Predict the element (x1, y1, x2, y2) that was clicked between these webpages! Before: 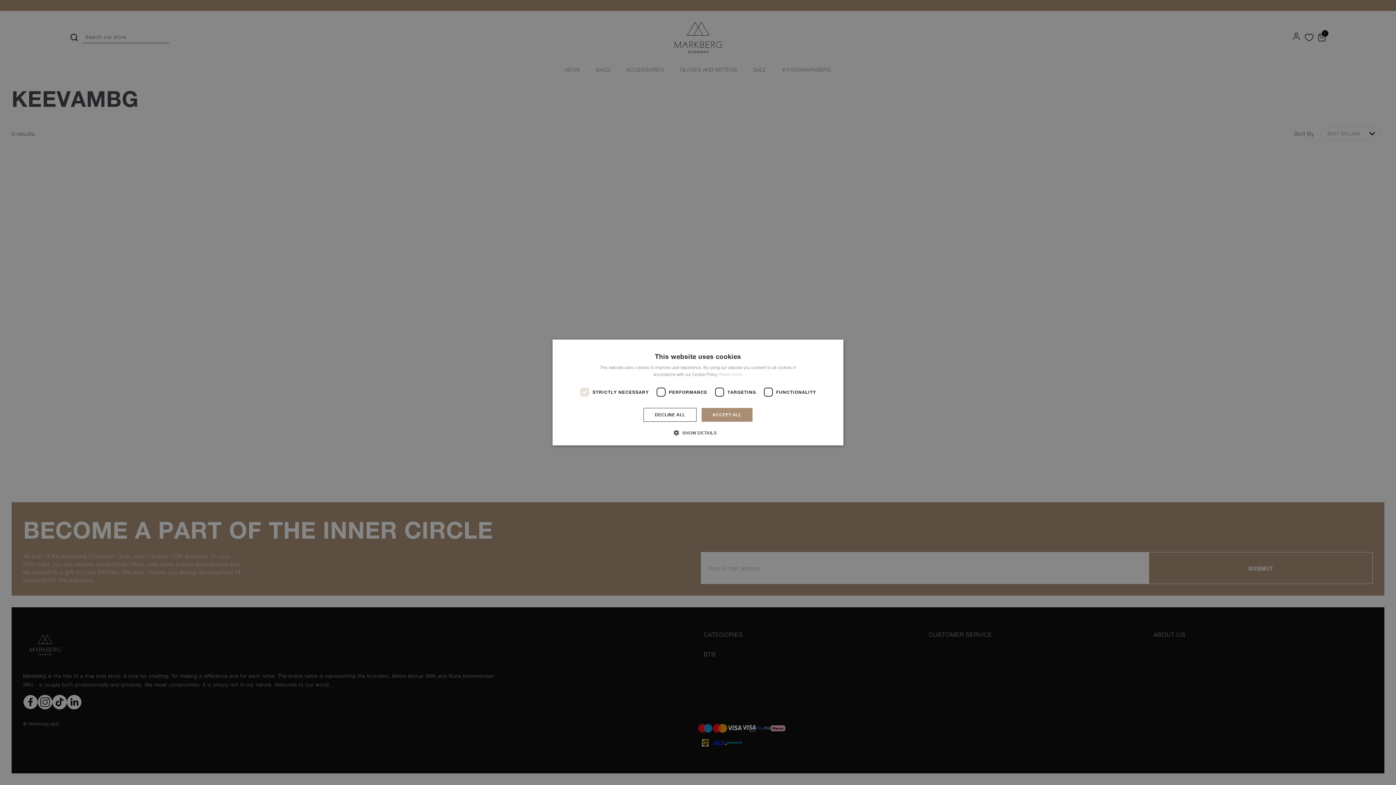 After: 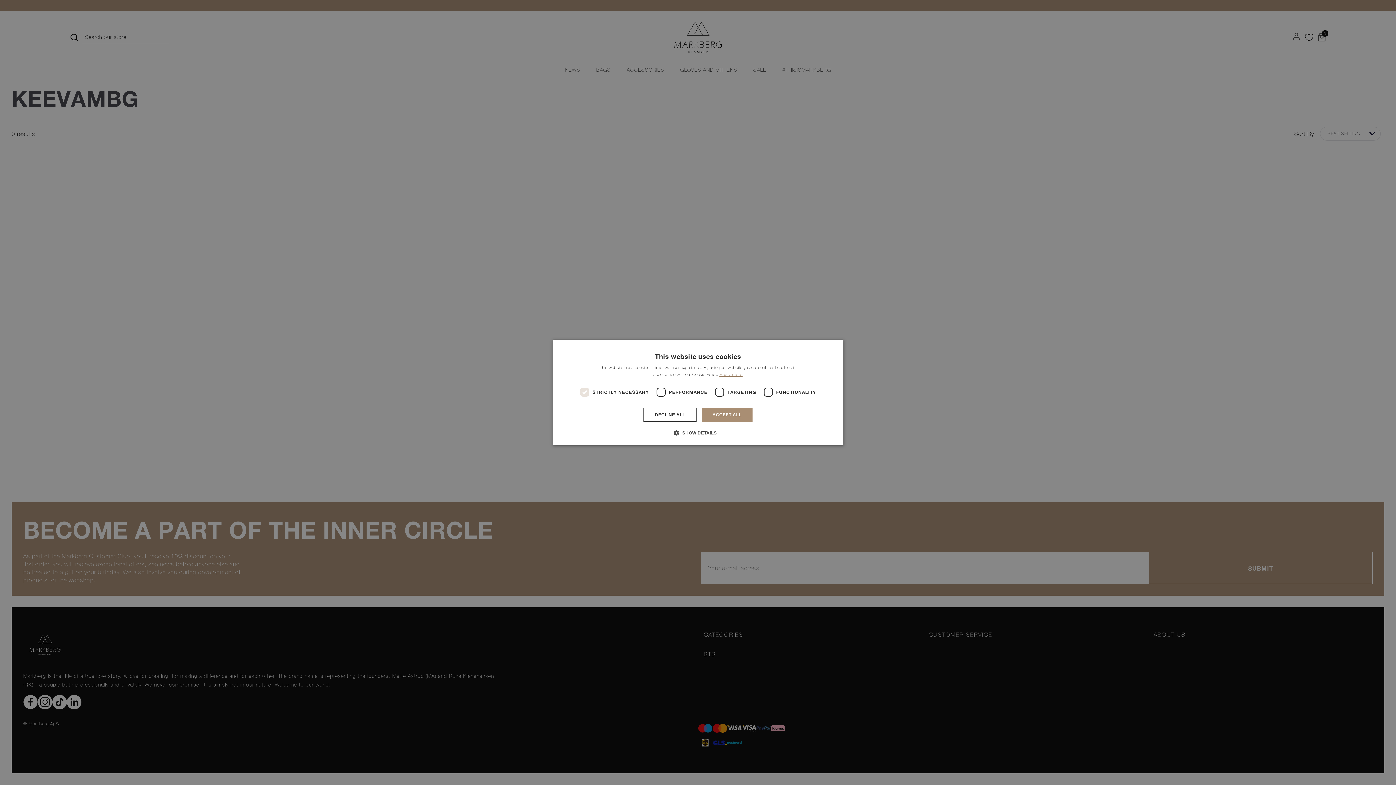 Action: label: Read more, opens a new window bbox: (719, 372, 742, 377)